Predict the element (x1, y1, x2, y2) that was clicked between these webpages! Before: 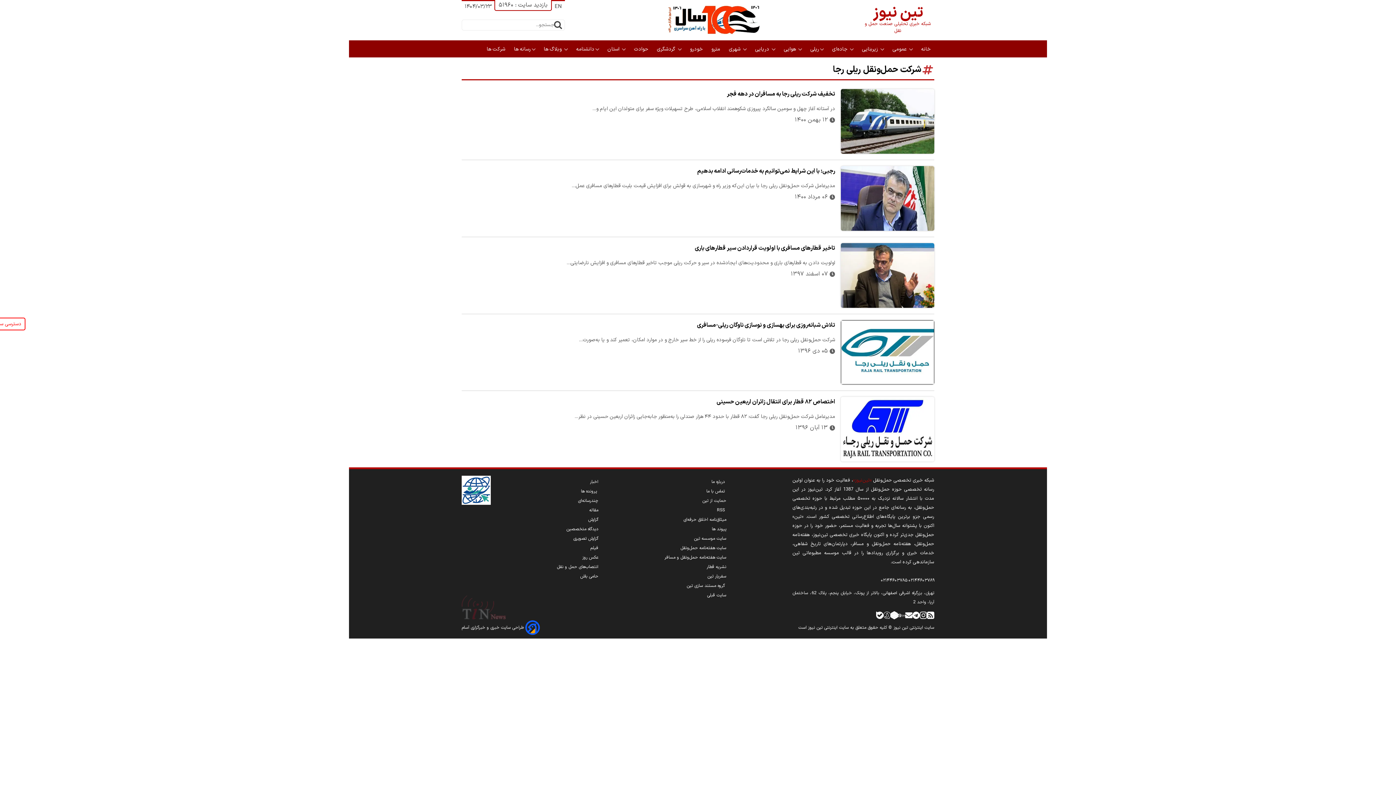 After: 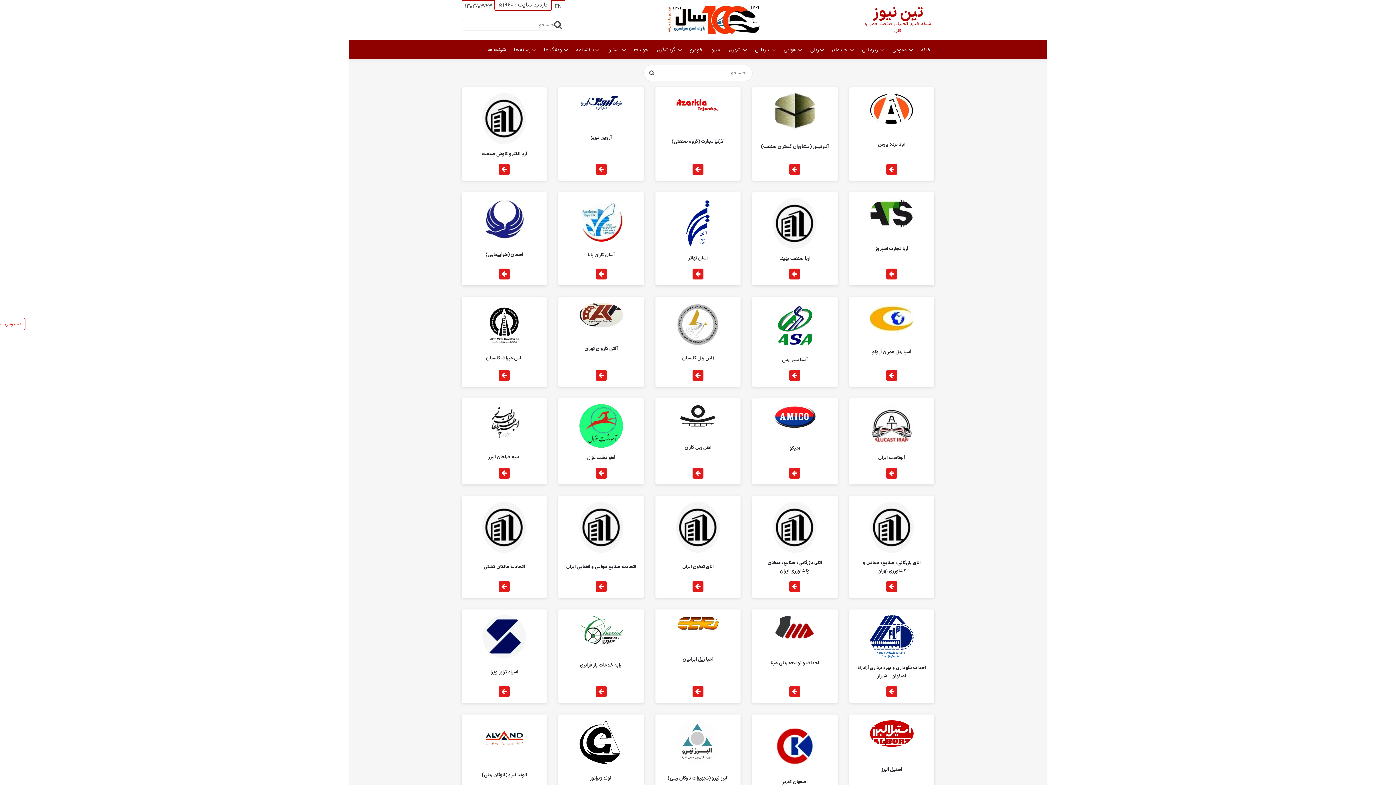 Action: label:  شرکت ها bbox: (486, 45, 506, 53)